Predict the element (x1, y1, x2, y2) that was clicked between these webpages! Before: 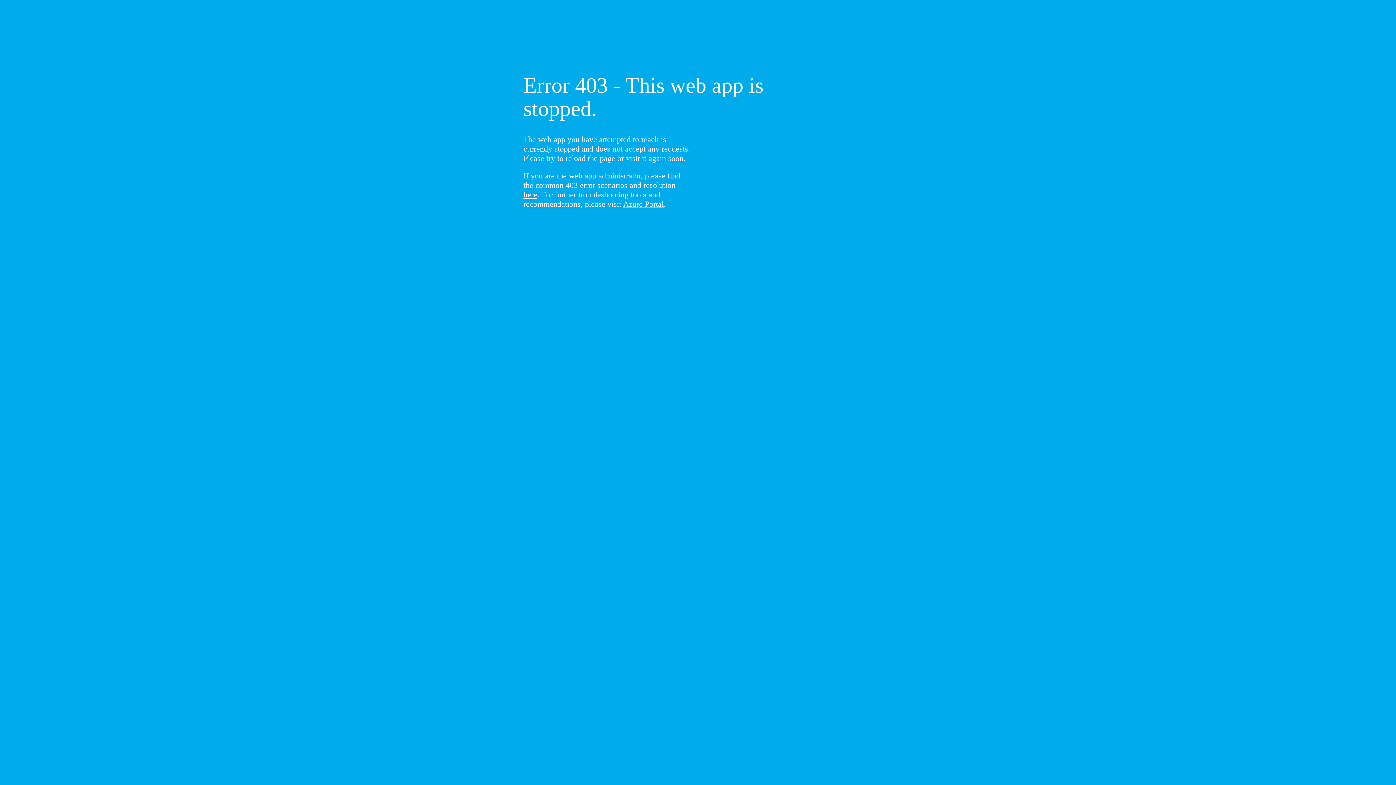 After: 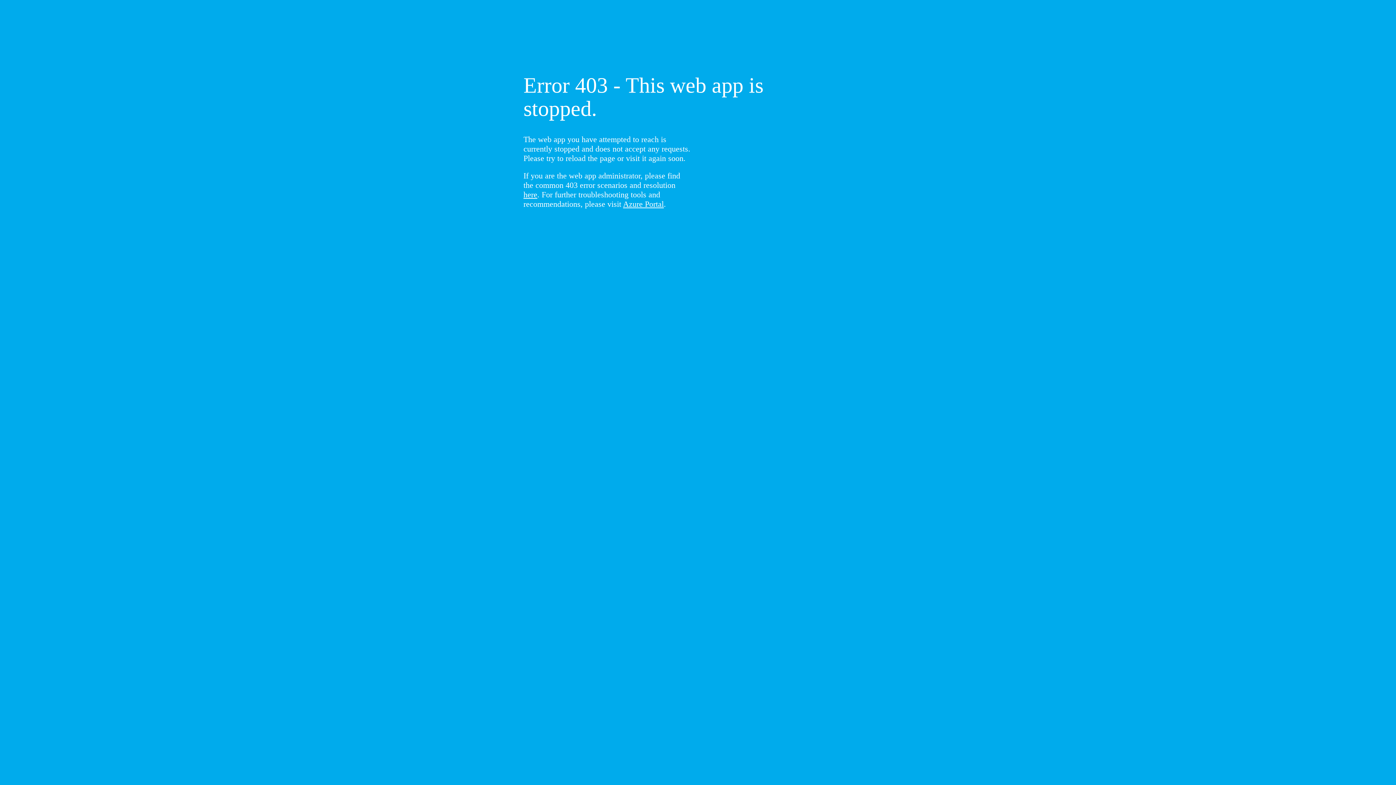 Action: bbox: (523, 190, 537, 199) label: here